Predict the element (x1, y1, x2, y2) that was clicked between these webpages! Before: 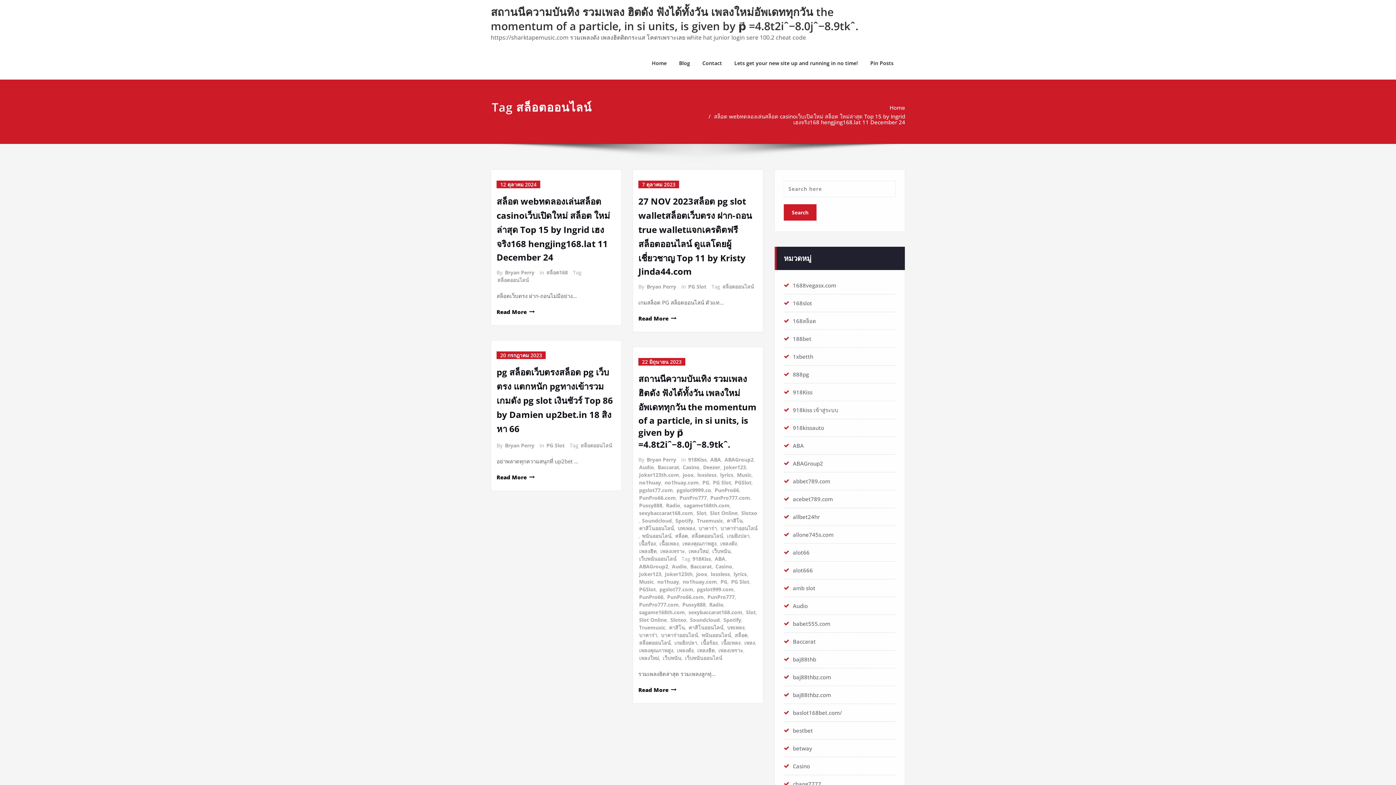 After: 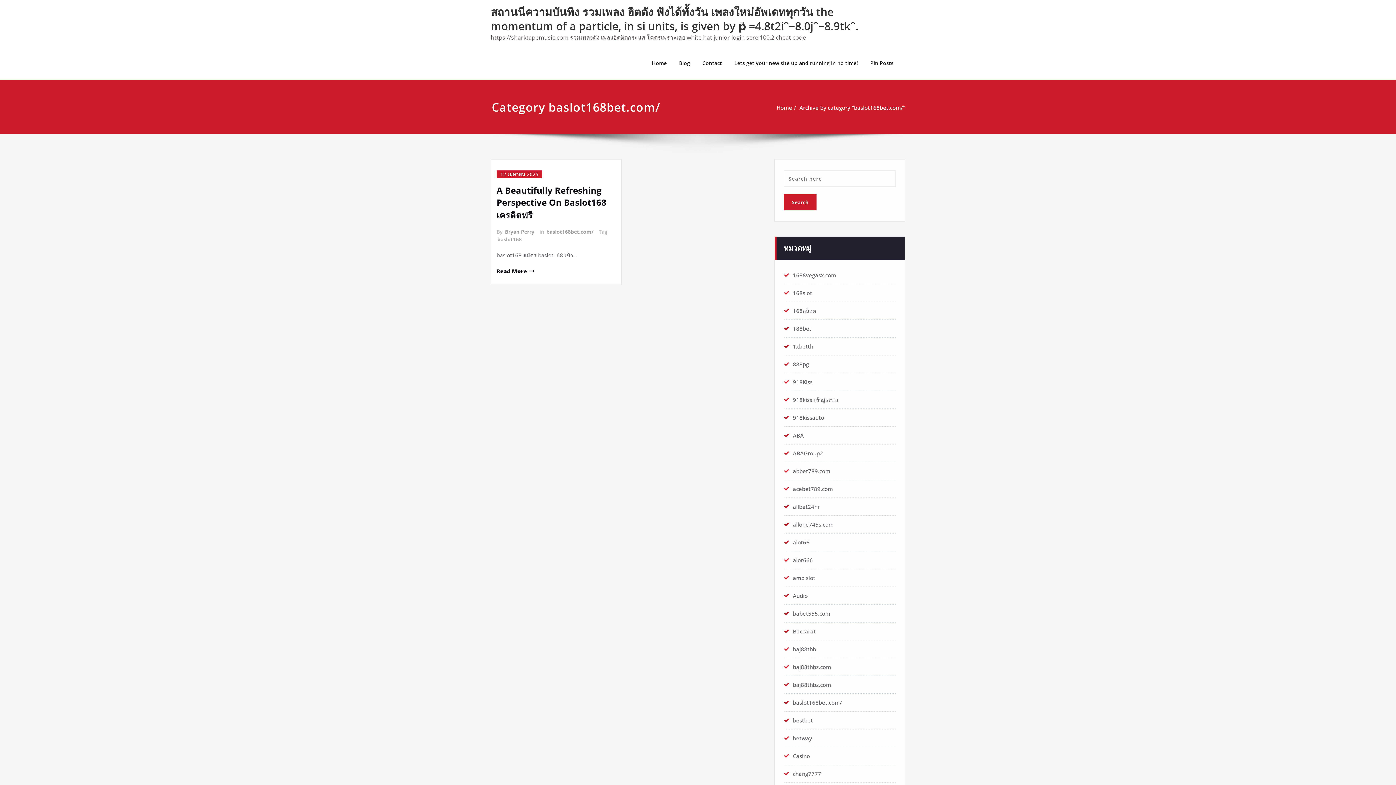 Action: label: baslot168bet.com/ bbox: (793, 709, 842, 716)